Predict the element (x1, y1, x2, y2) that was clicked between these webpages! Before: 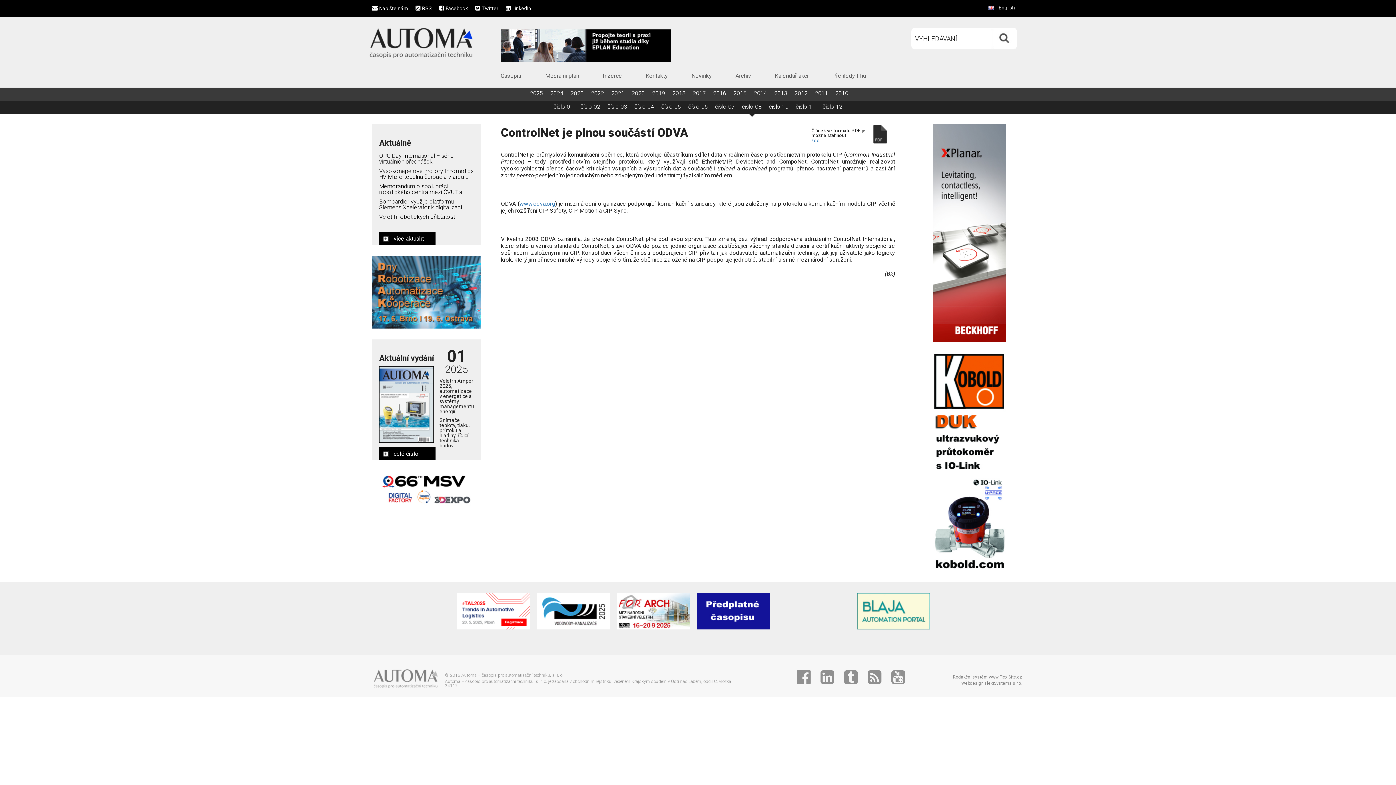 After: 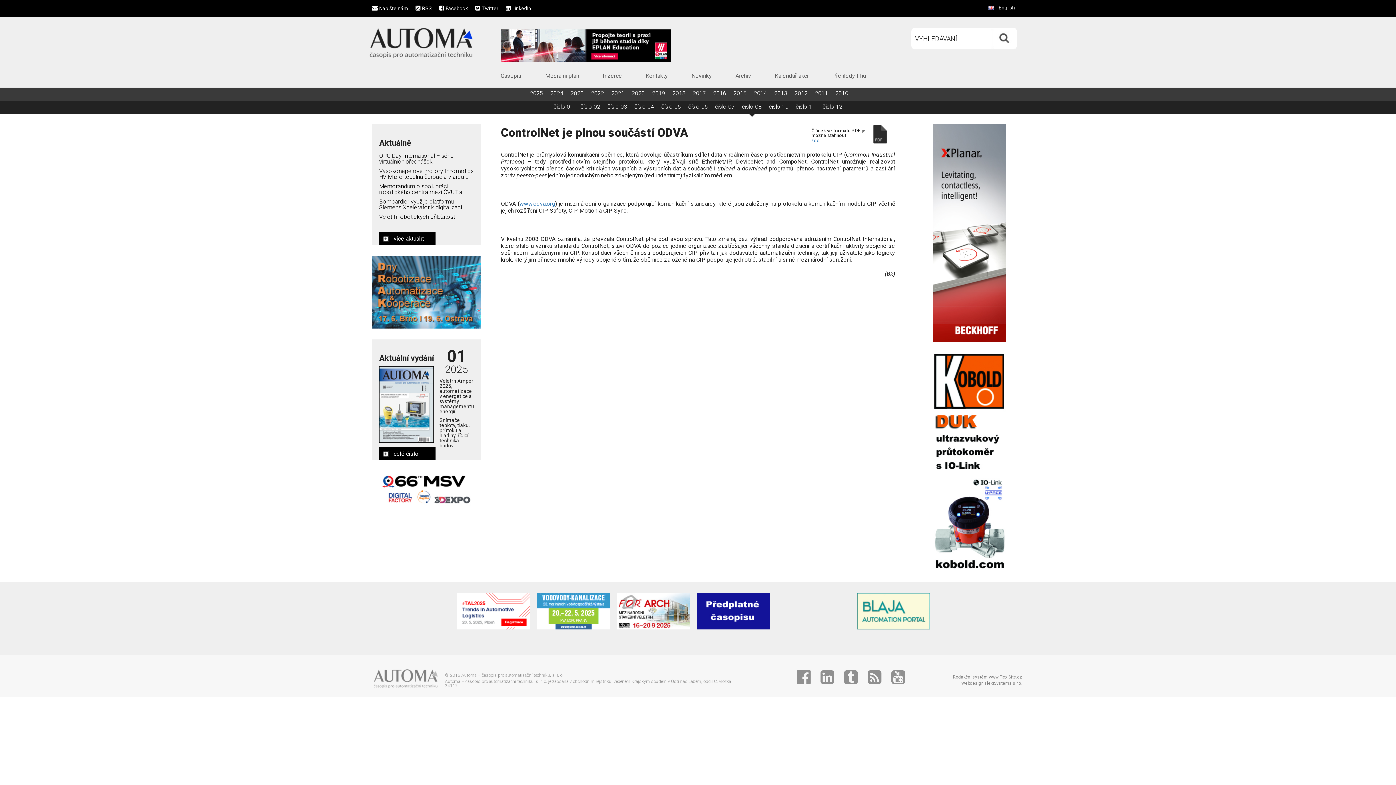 Action: bbox: (697, 607, 770, 614)